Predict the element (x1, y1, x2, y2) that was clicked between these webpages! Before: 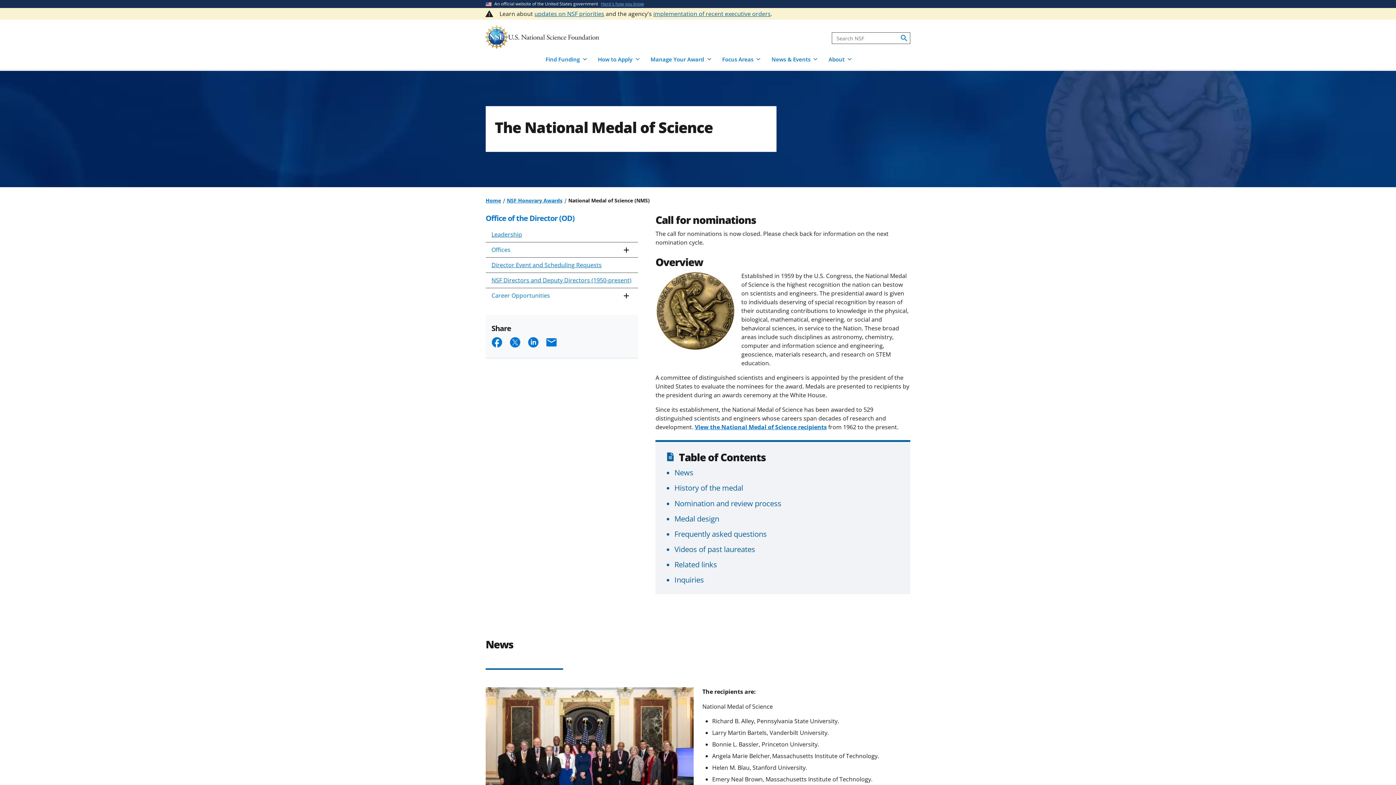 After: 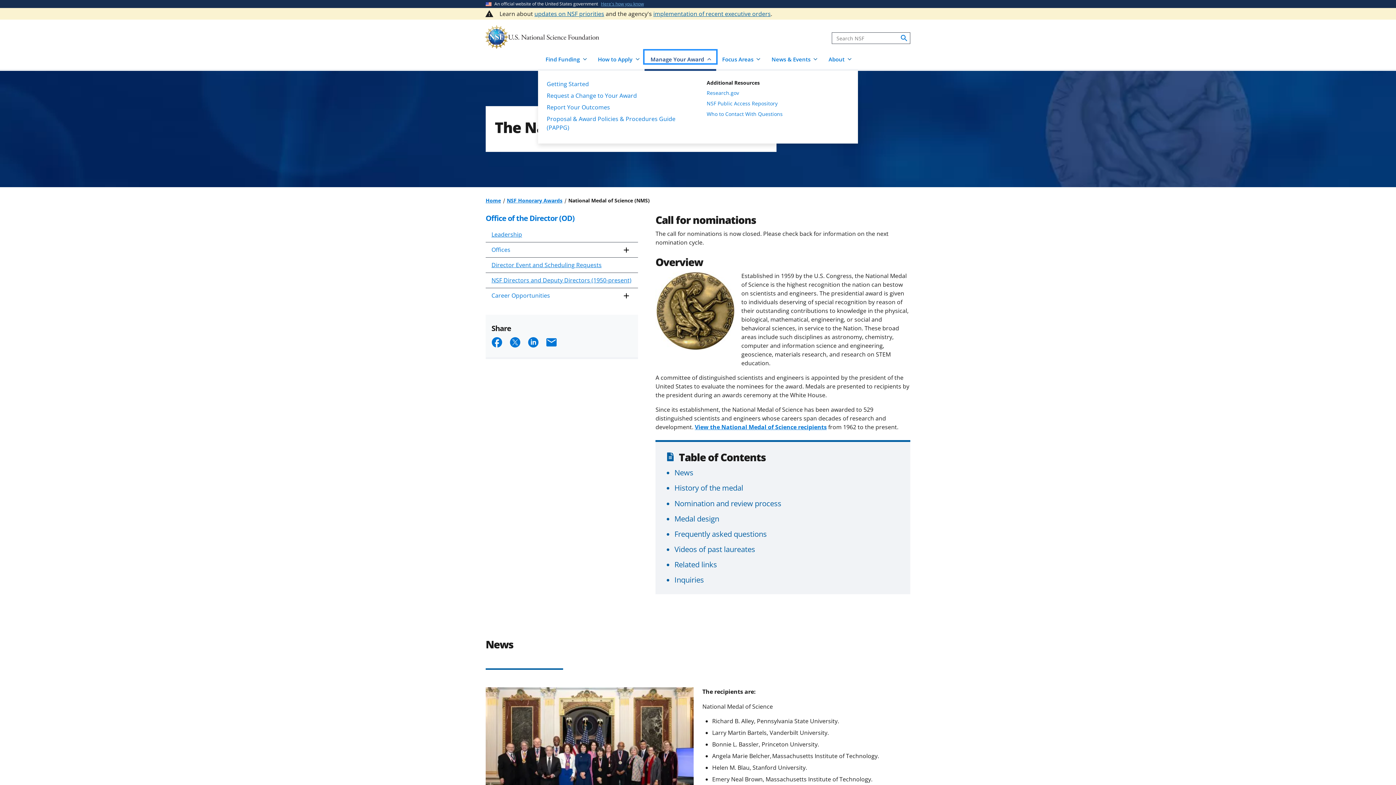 Action: label: Manage Your Award bbox: (644, 50, 716, 63)